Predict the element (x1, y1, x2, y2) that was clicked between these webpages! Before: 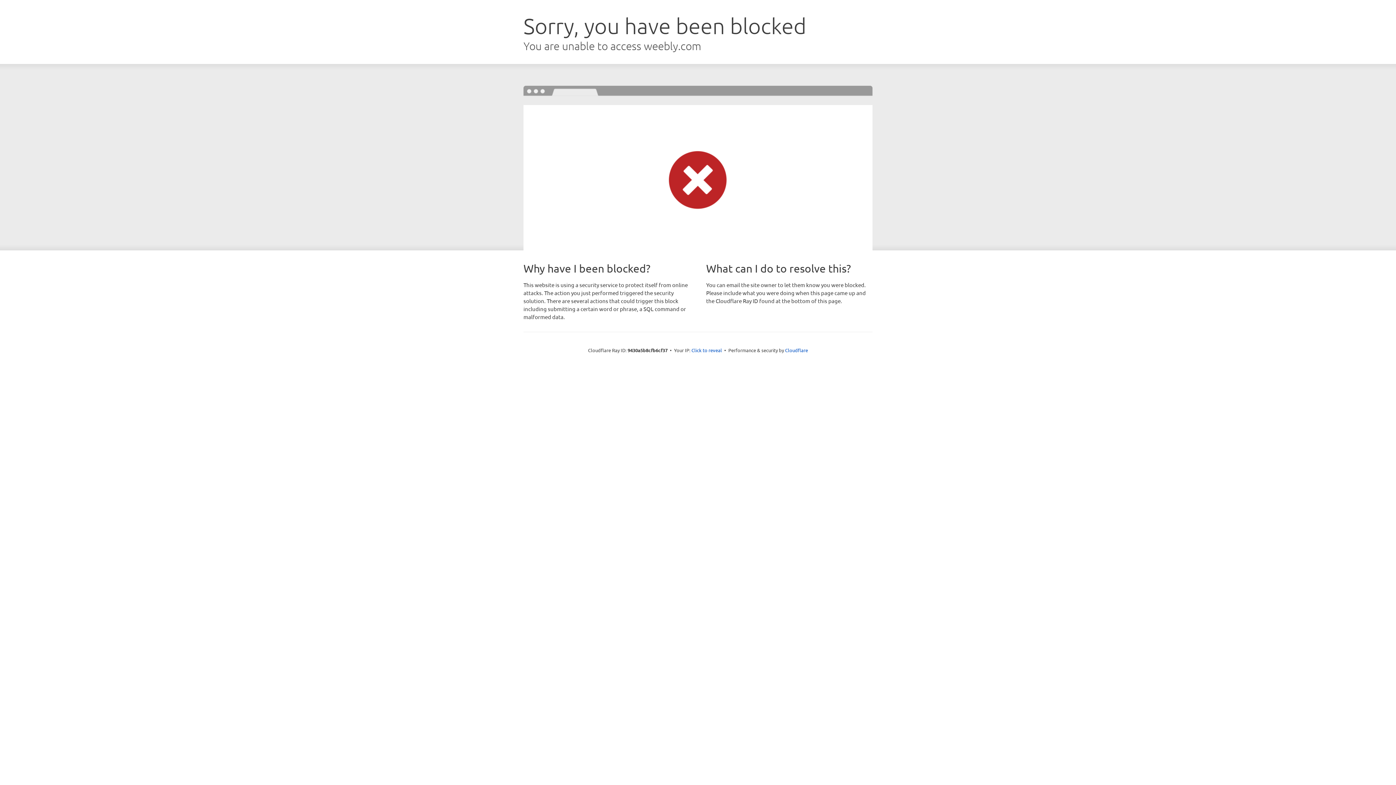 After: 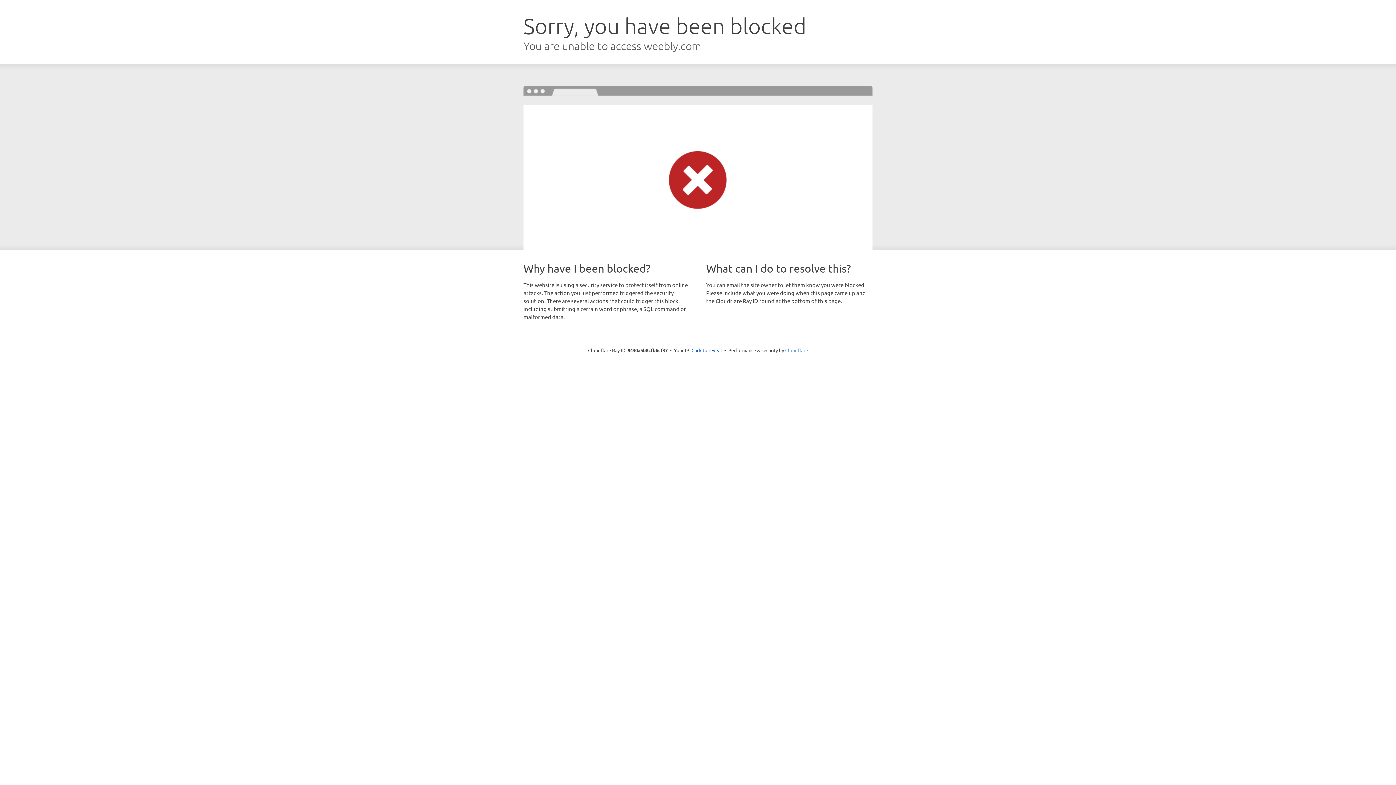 Action: bbox: (785, 347, 808, 353) label: Cloudflare